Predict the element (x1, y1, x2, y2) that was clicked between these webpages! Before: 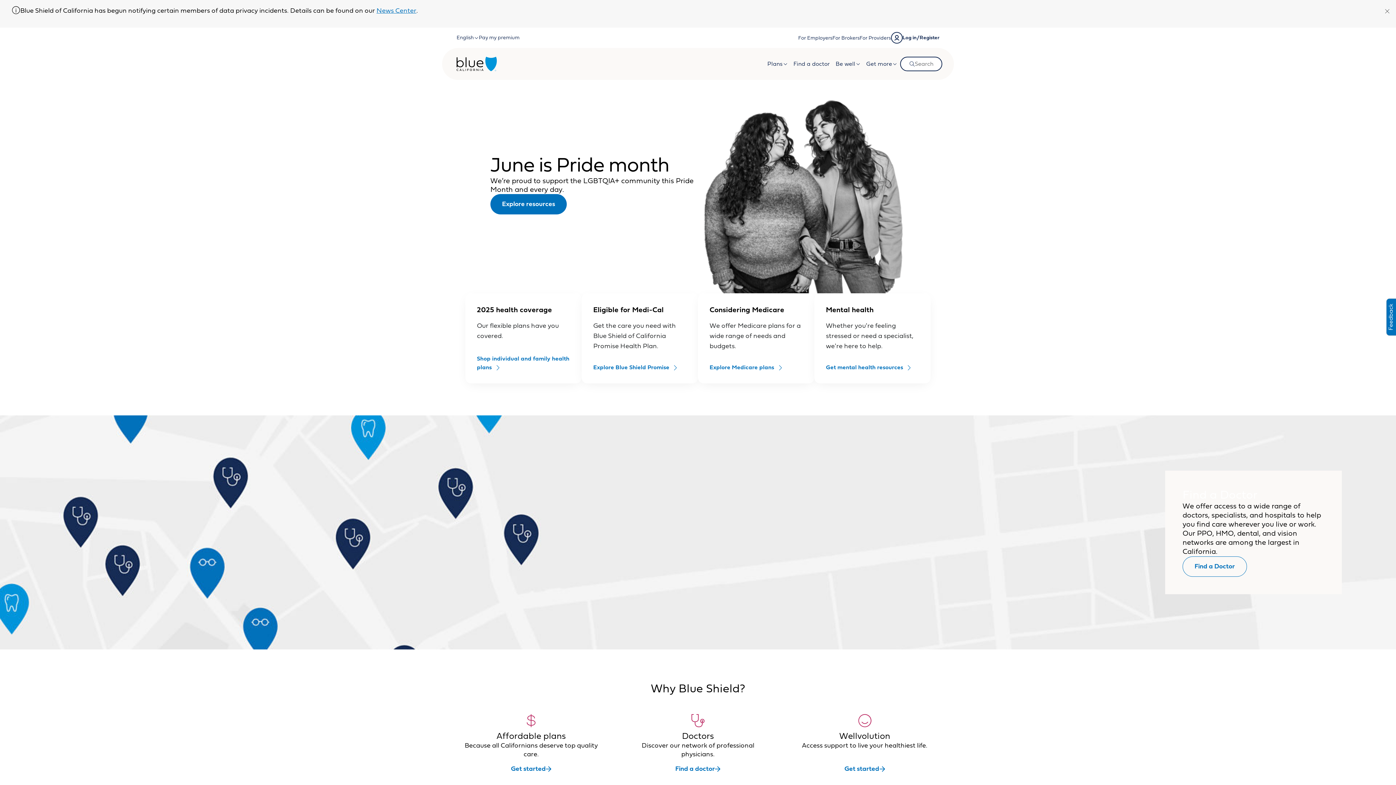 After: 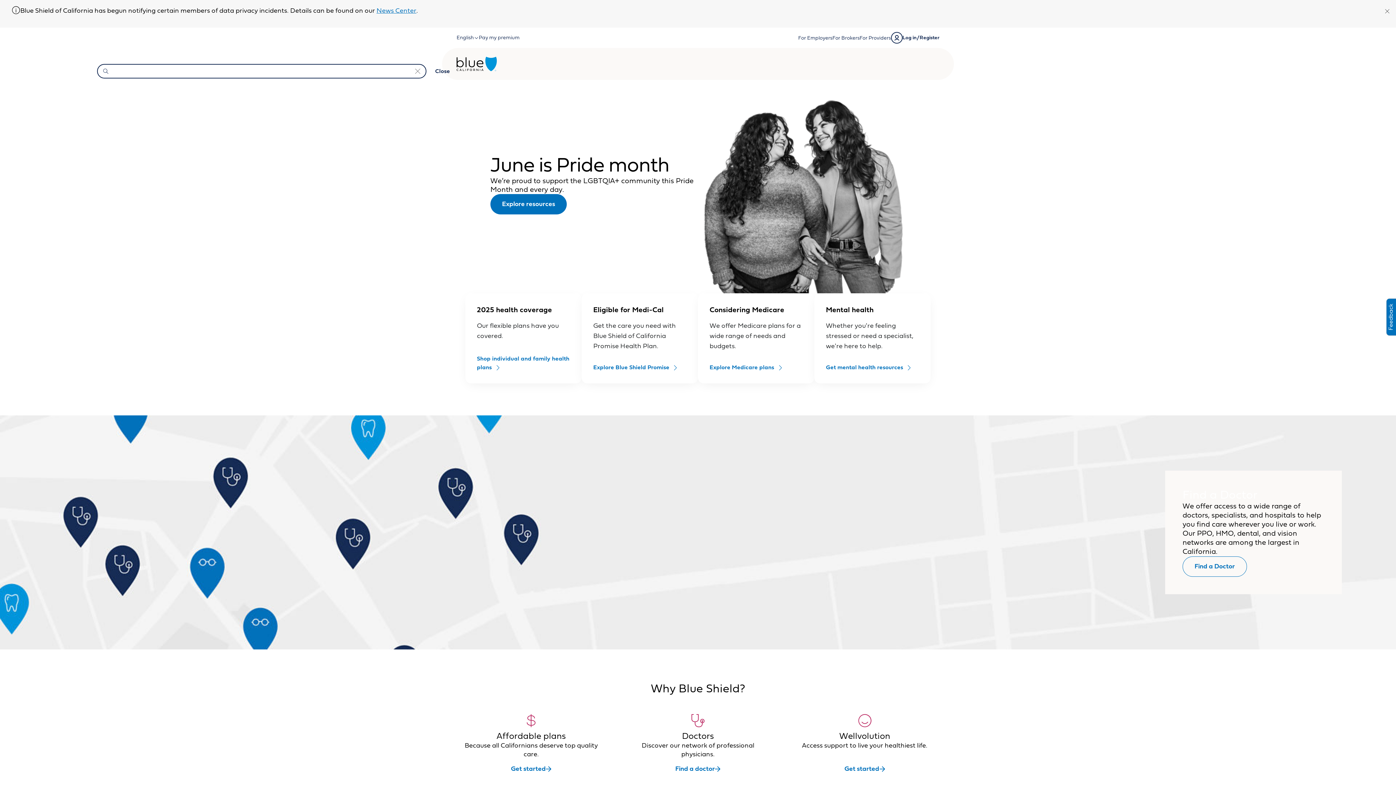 Action: bbox: (900, 56, 942, 71) label: Open Search